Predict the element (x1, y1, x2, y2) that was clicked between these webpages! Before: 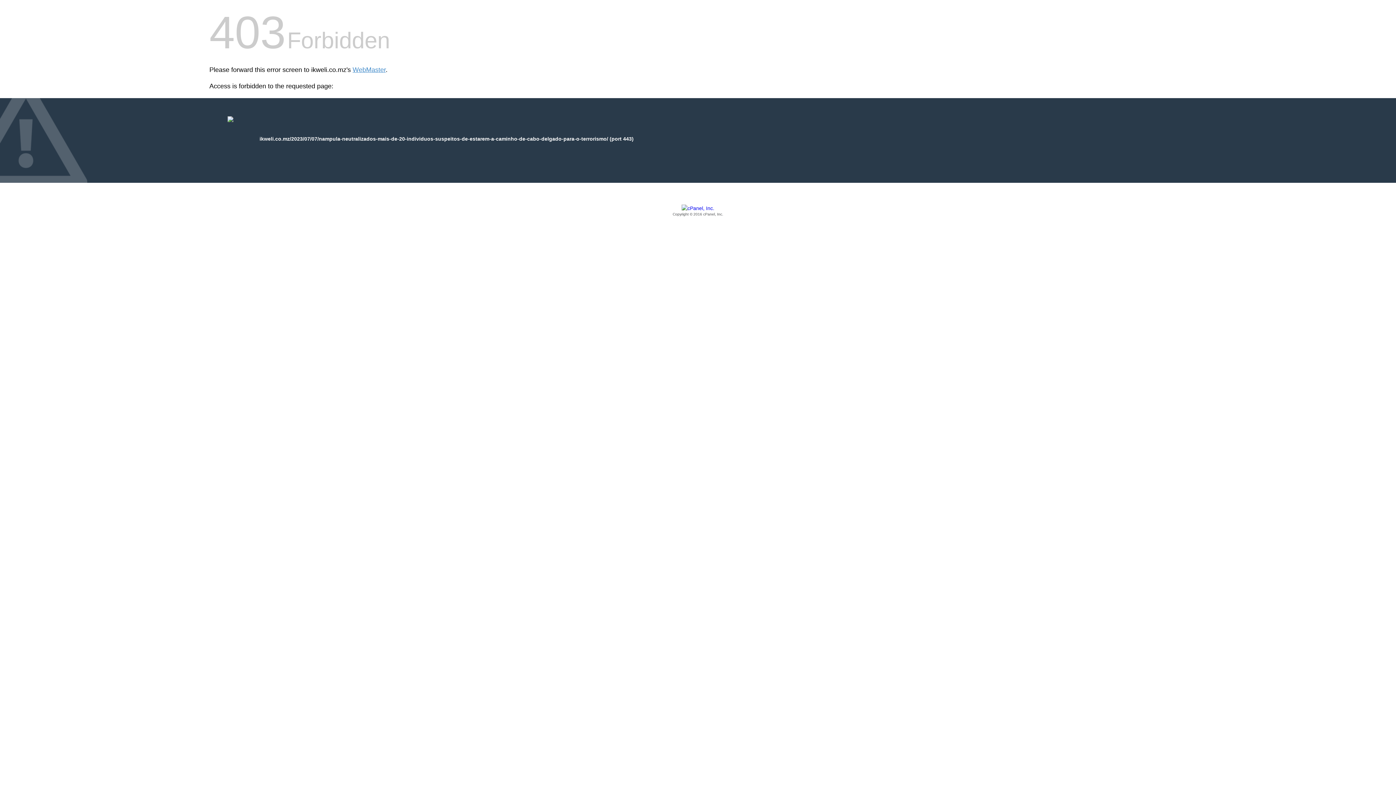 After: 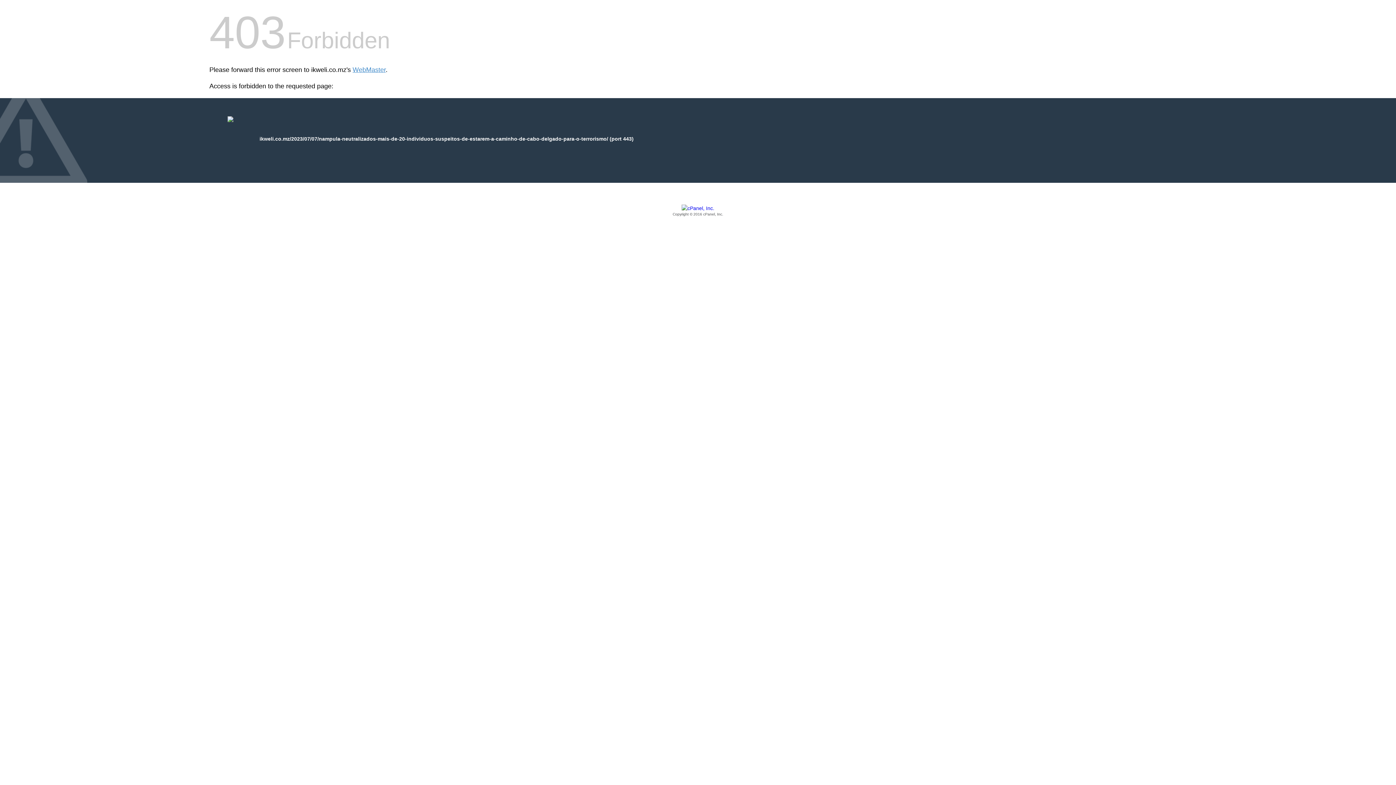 Action: bbox: (209, 205, 1186, 217) label: Copyright © 2016 cPanel, Inc.